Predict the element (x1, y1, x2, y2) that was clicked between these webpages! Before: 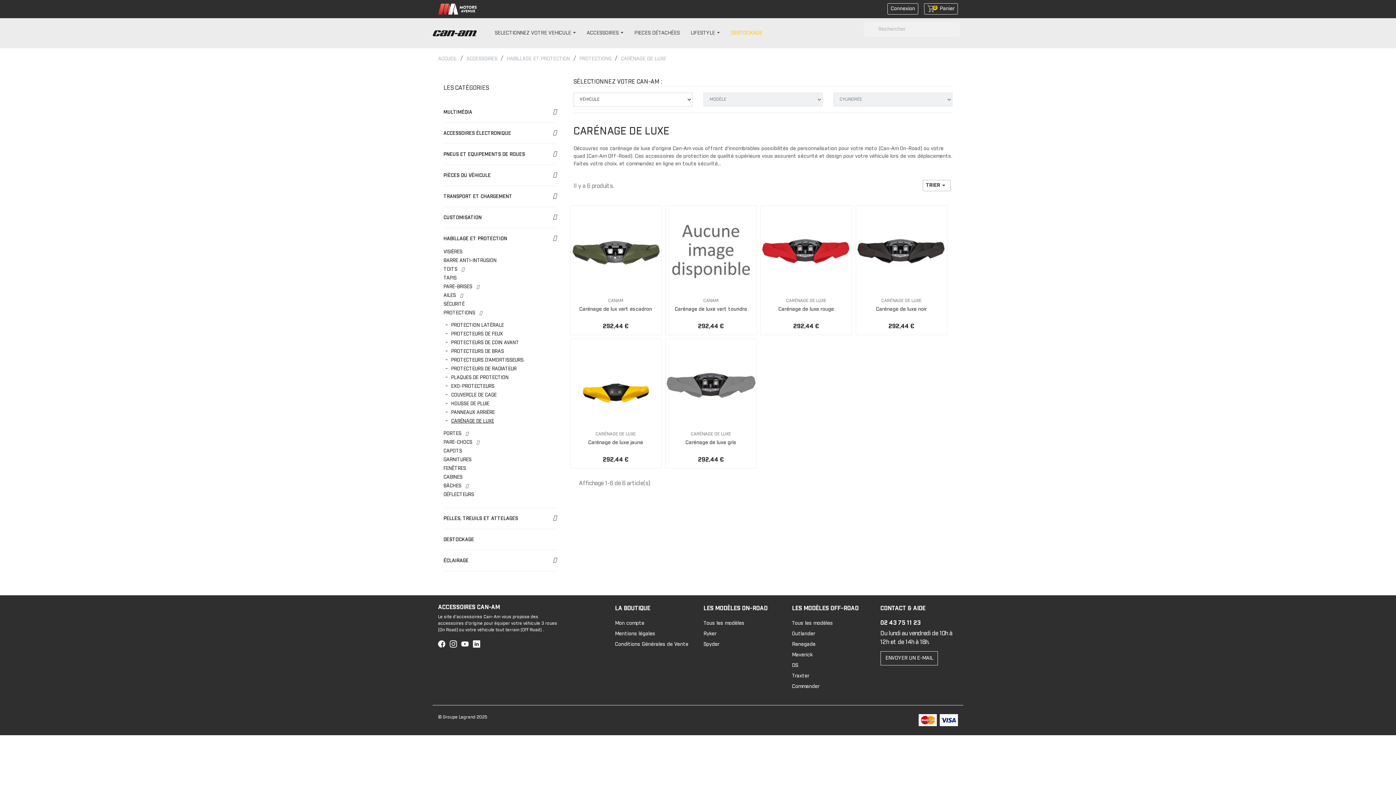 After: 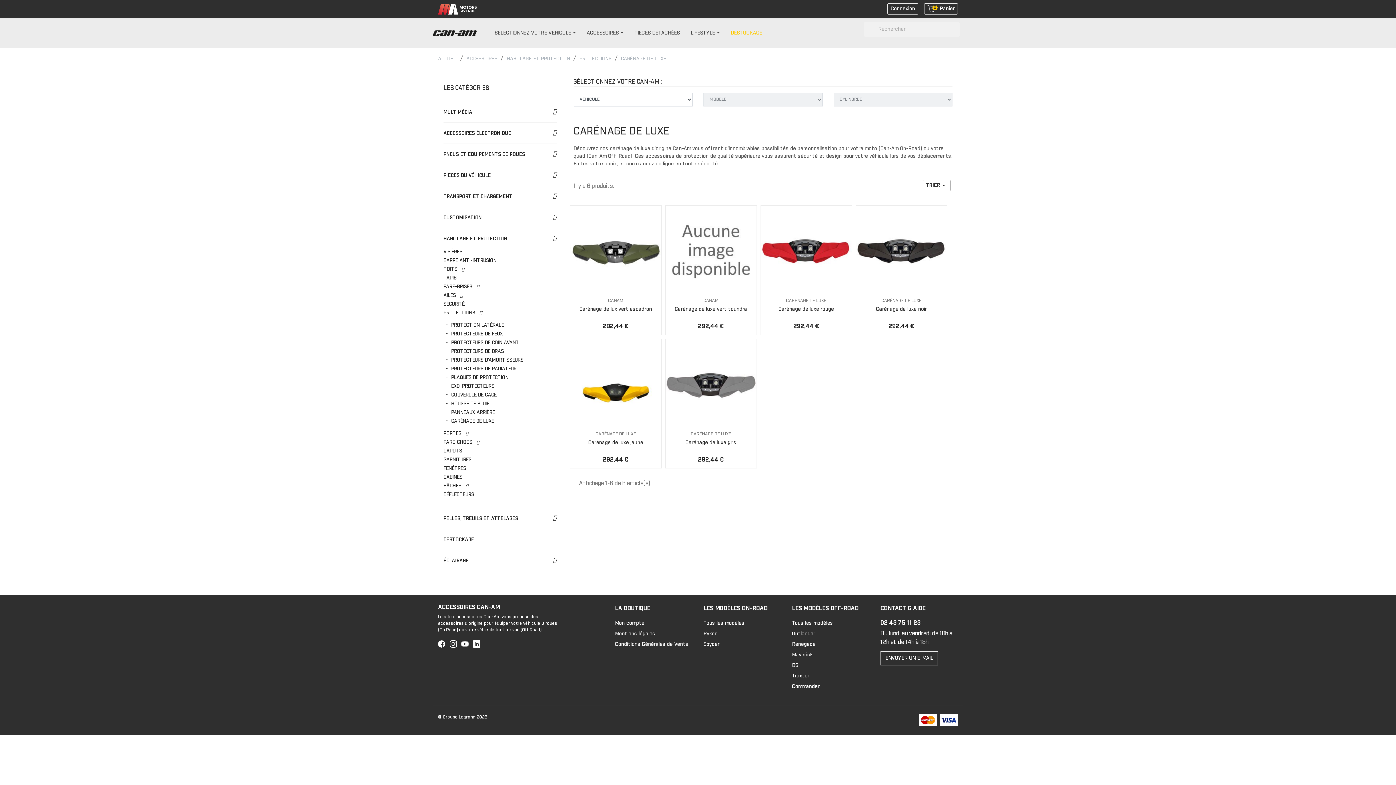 Action: bbox: (461, 641, 471, 646)